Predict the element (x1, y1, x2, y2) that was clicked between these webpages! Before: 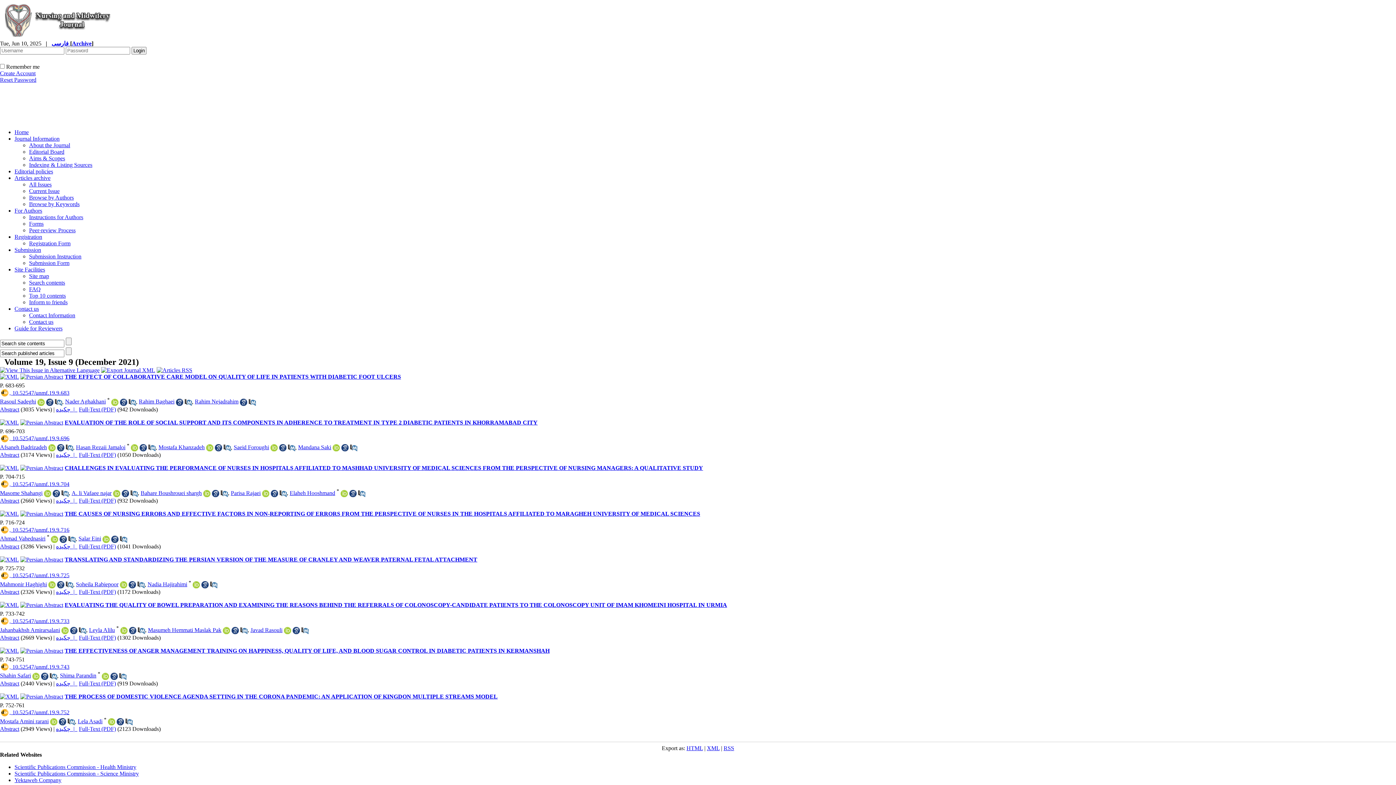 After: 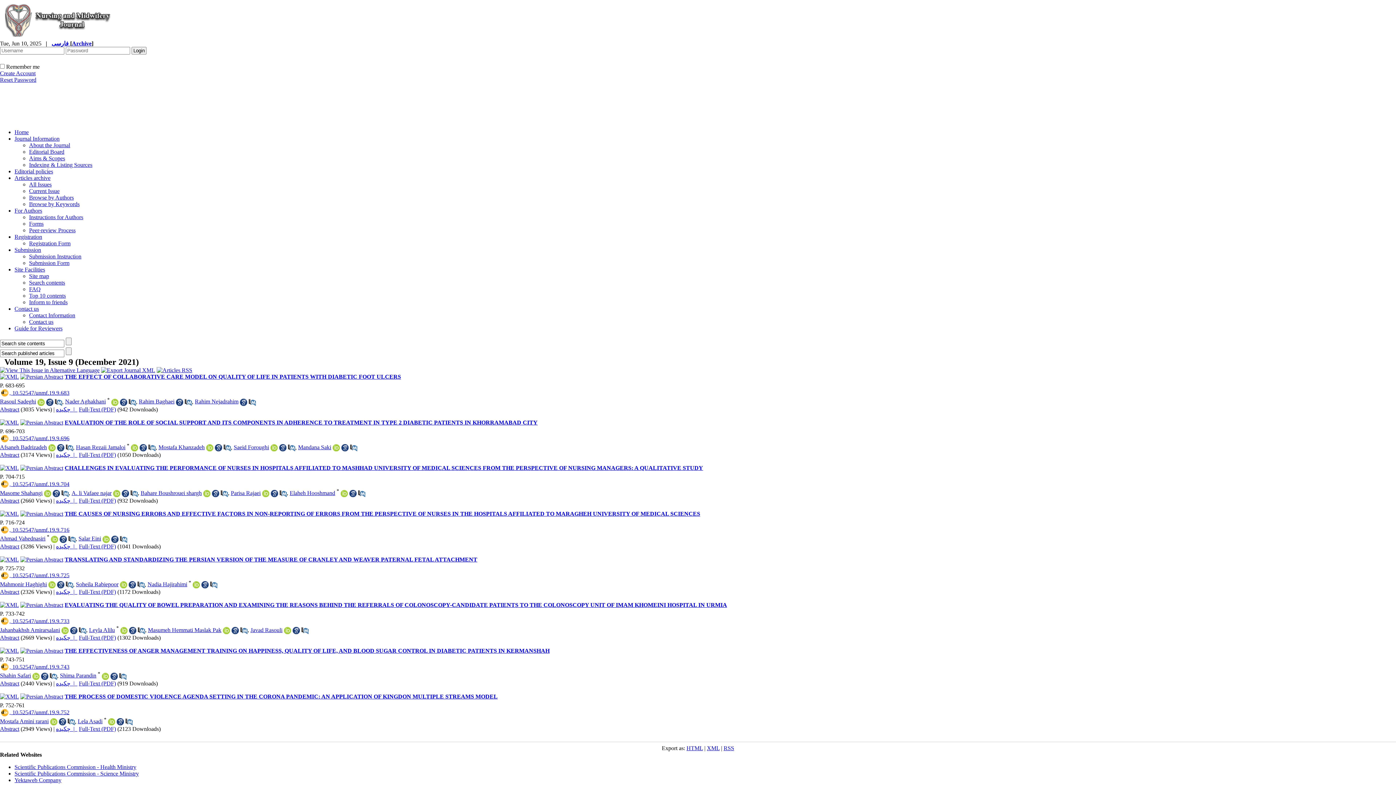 Action: bbox: (358, 490, 365, 497)